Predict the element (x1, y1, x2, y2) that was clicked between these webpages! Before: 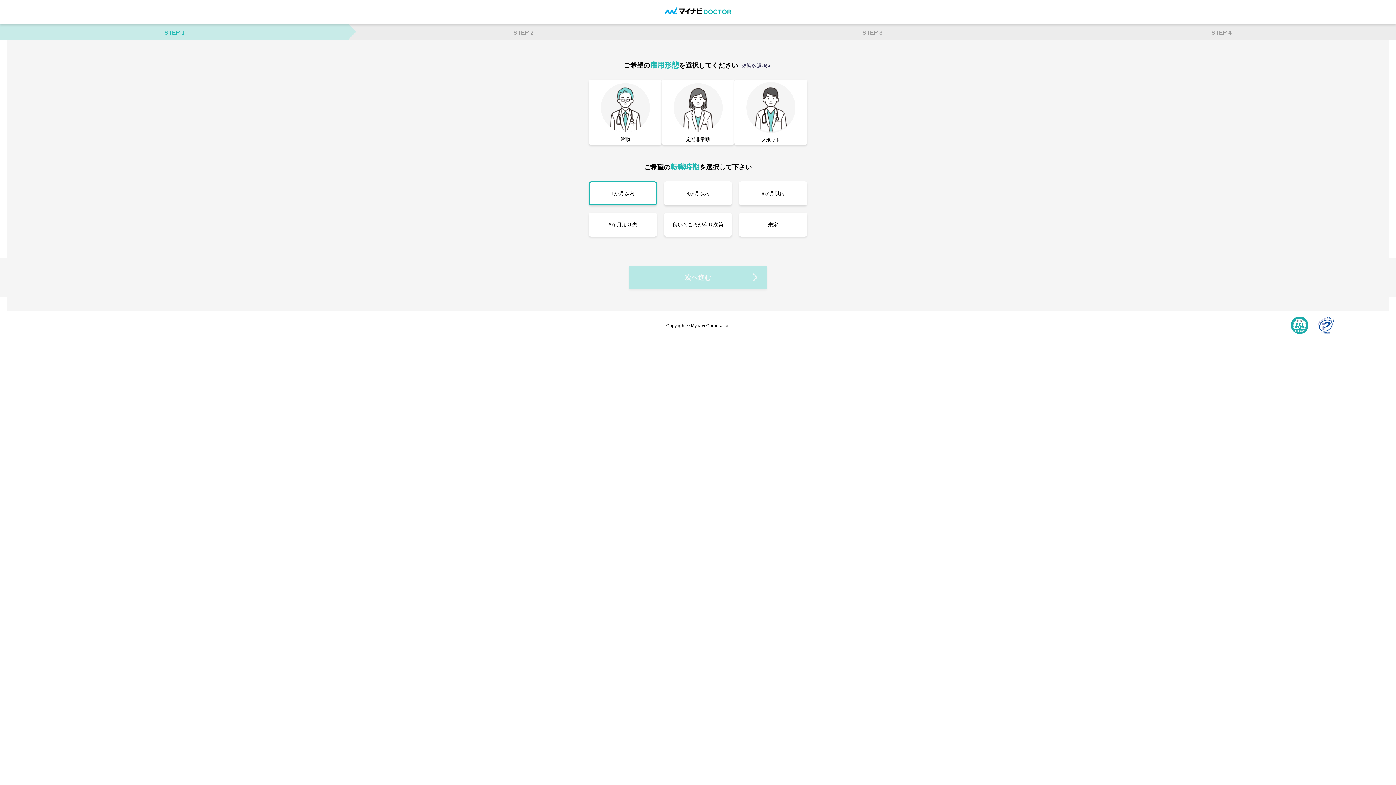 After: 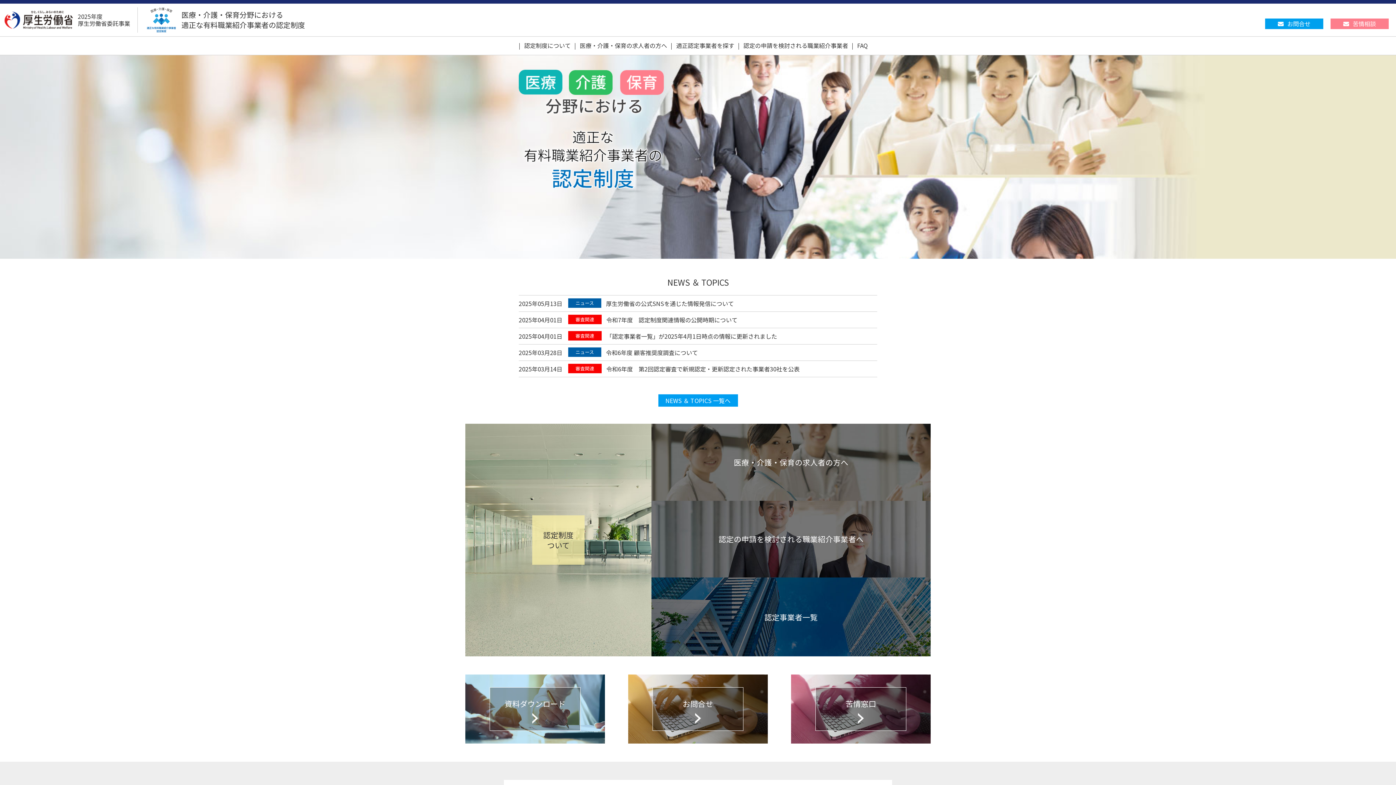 Action: bbox: (1291, 316, 1308, 335)